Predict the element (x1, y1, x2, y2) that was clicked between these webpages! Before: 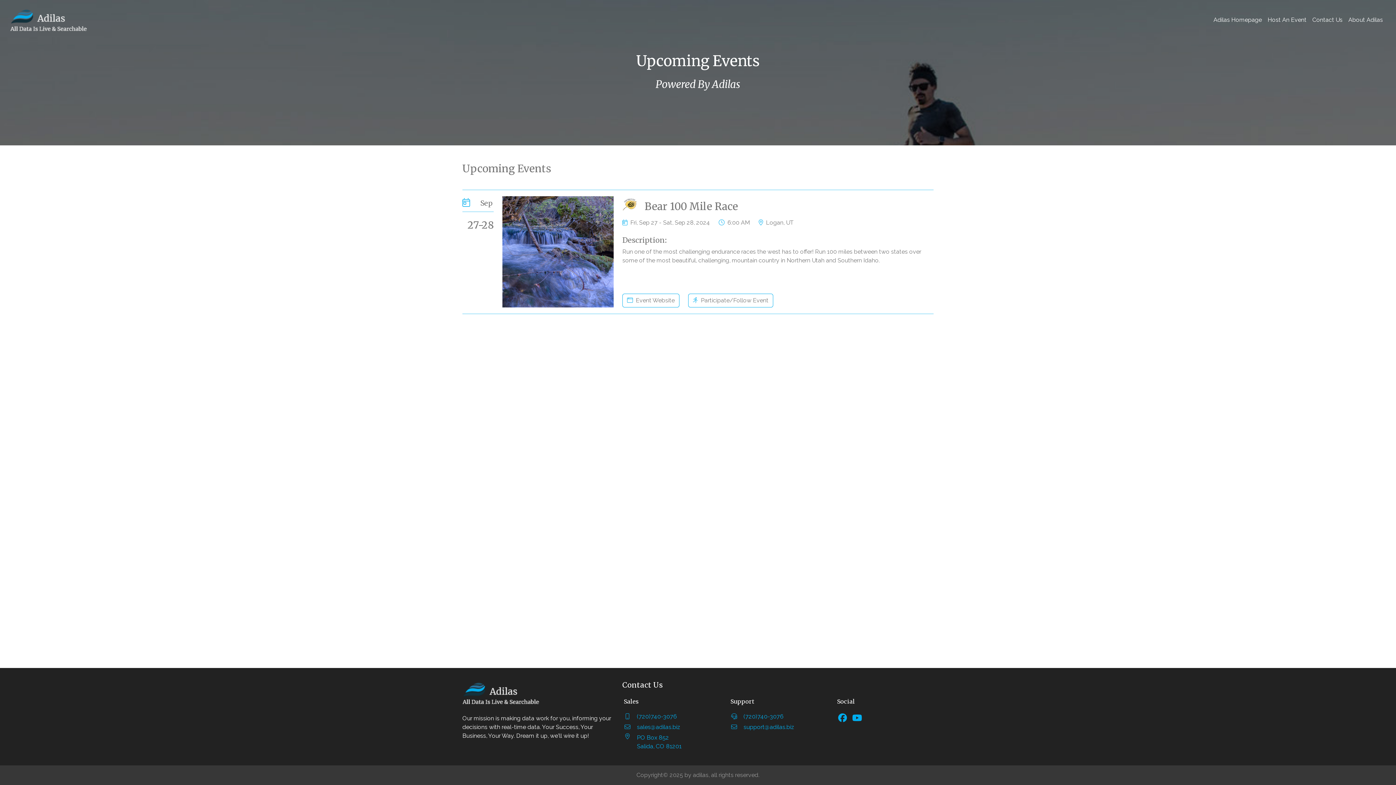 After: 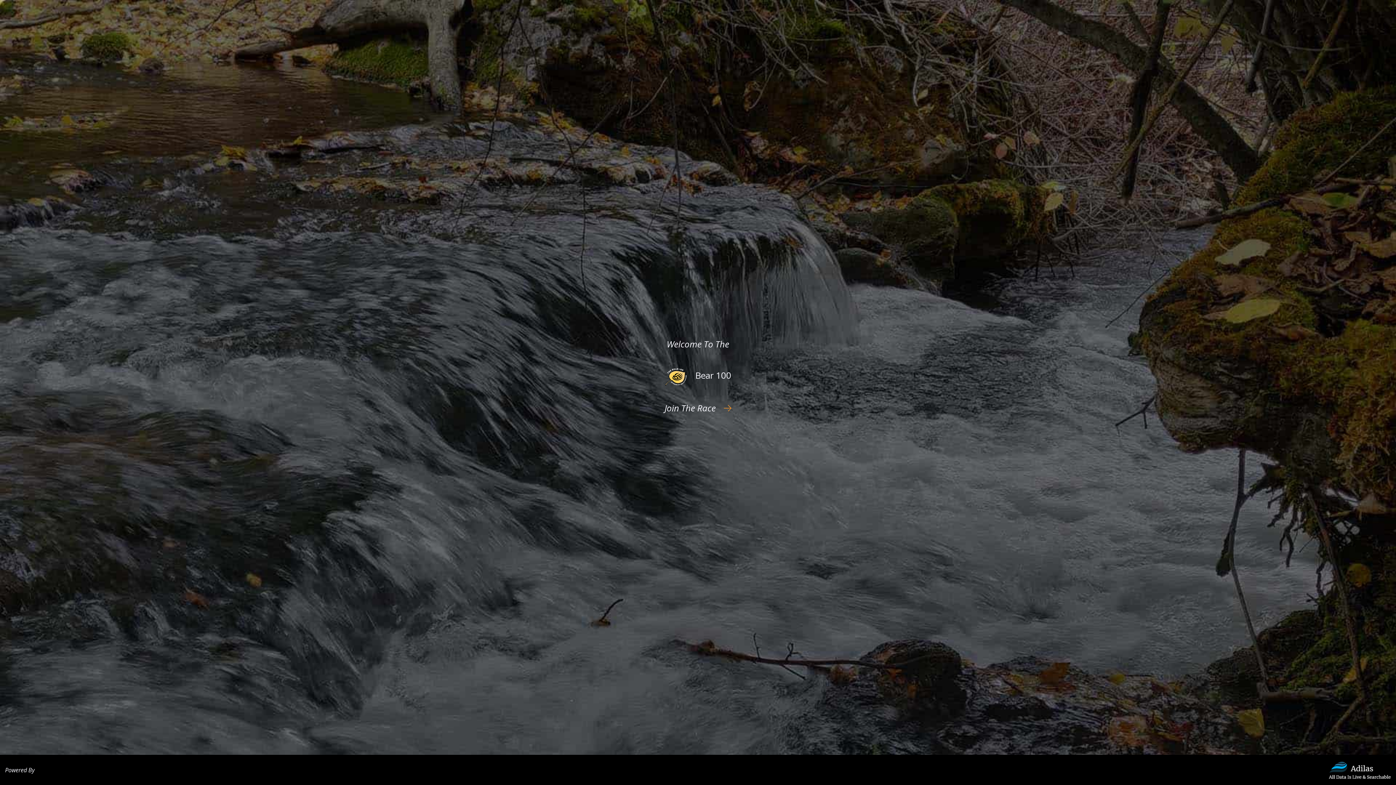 Action: bbox: (688, 293, 773, 307) label: Participate/Follow Event